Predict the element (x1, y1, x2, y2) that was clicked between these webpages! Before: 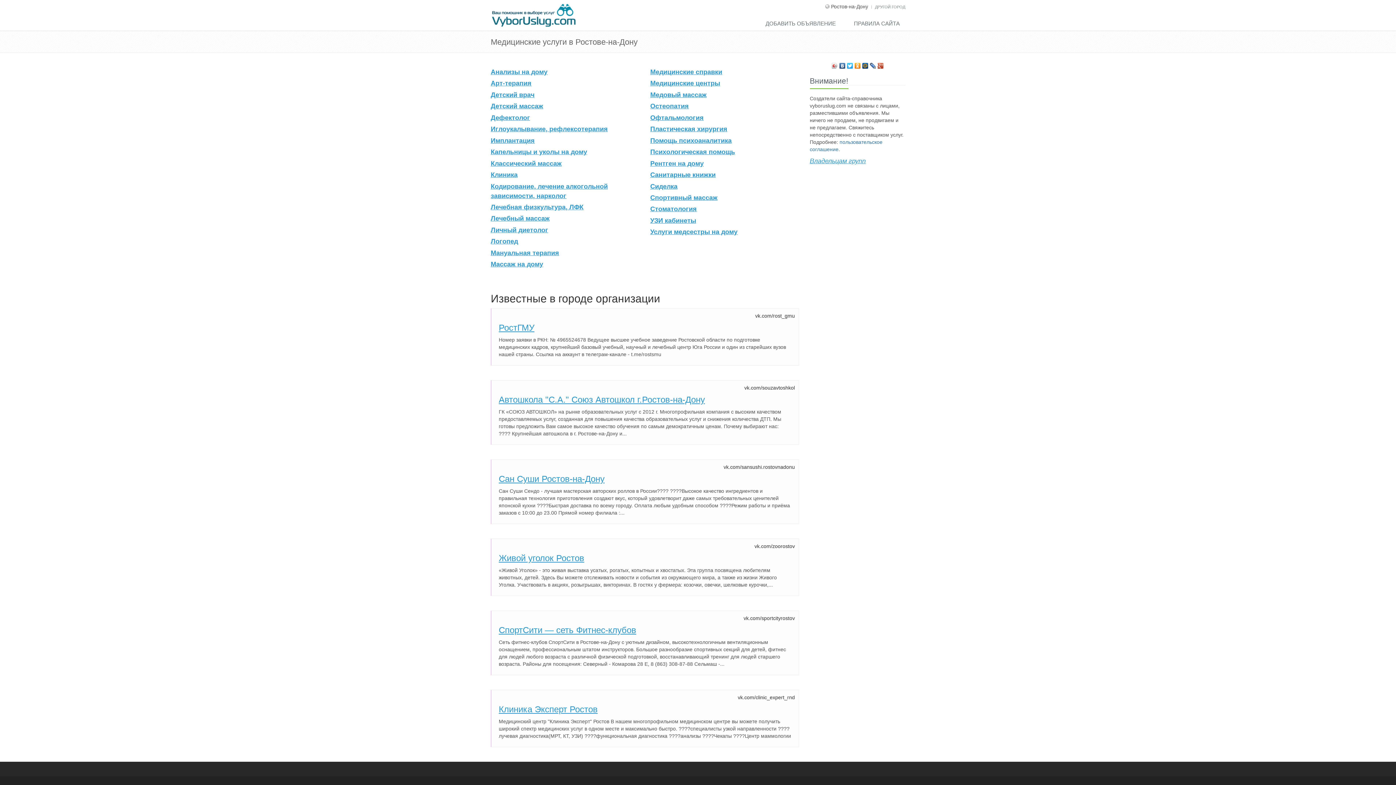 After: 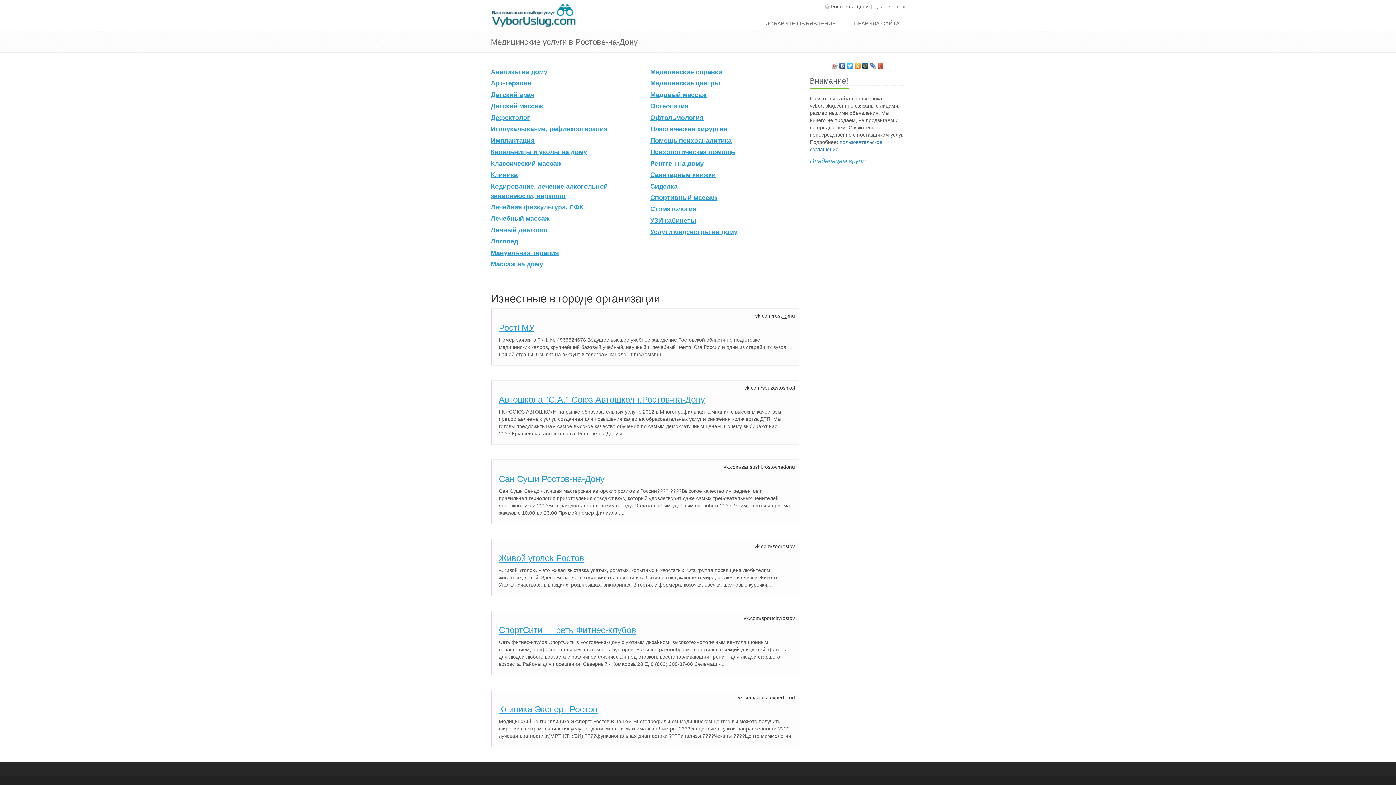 Action: bbox: (861, 61, 869, 67)